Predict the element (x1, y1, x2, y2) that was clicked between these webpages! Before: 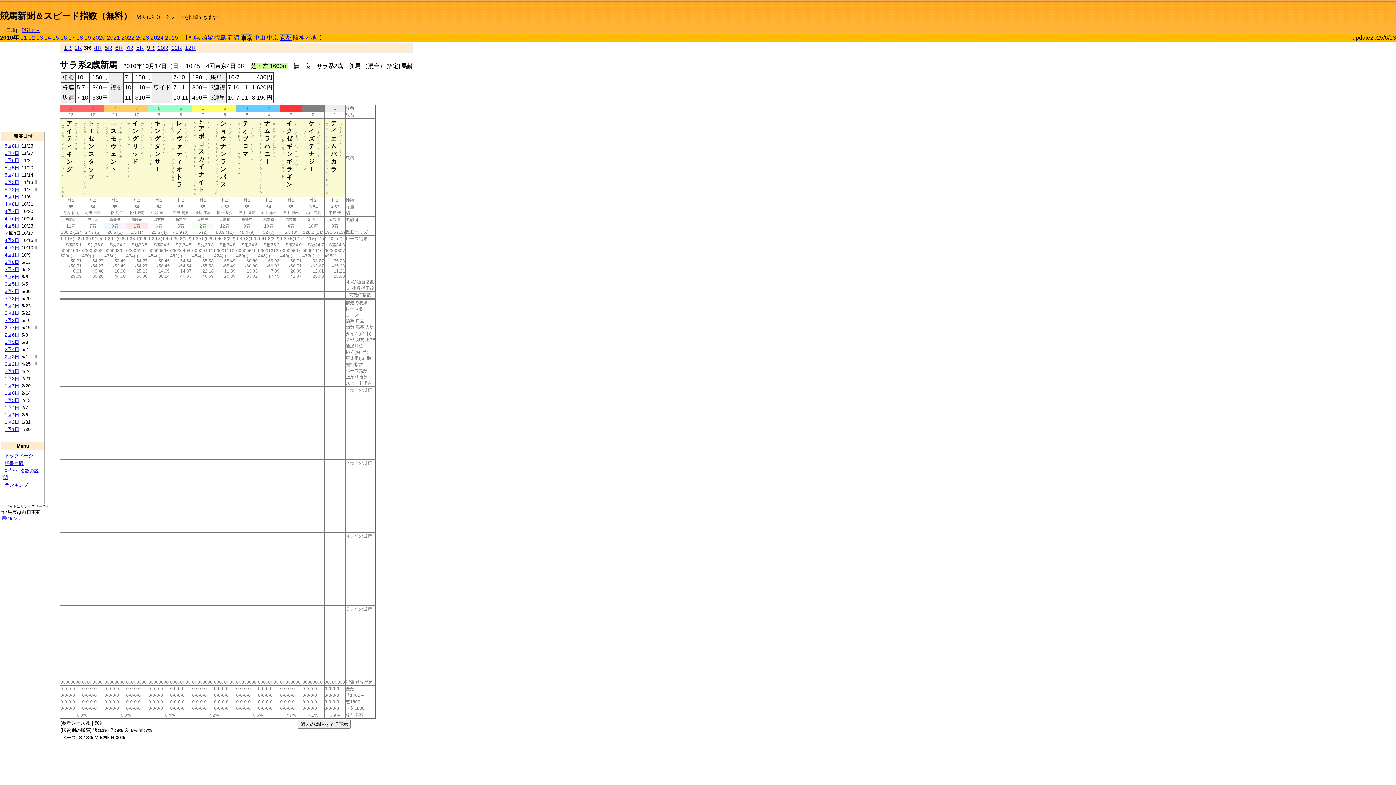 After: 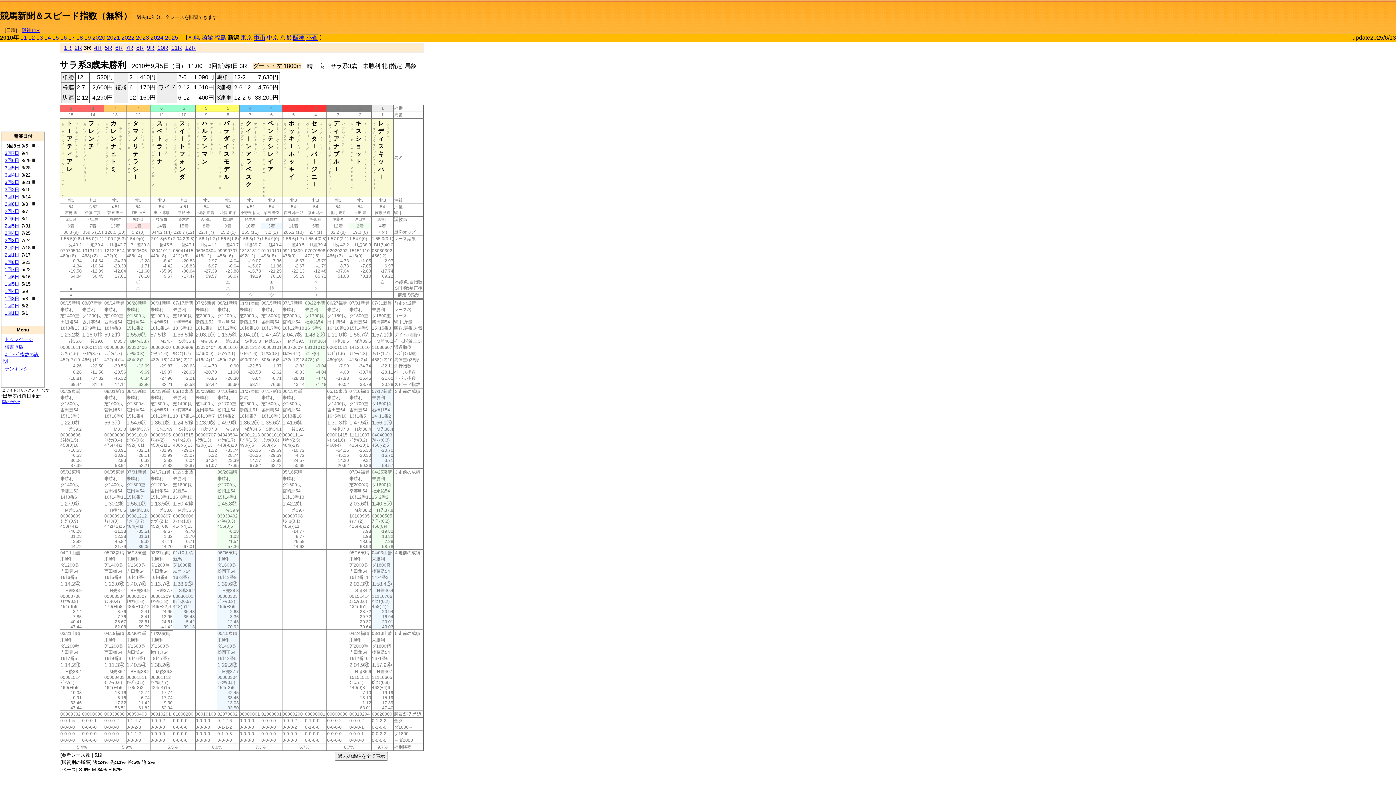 Action: bbox: (227, 34, 239, 40) label: 新潟